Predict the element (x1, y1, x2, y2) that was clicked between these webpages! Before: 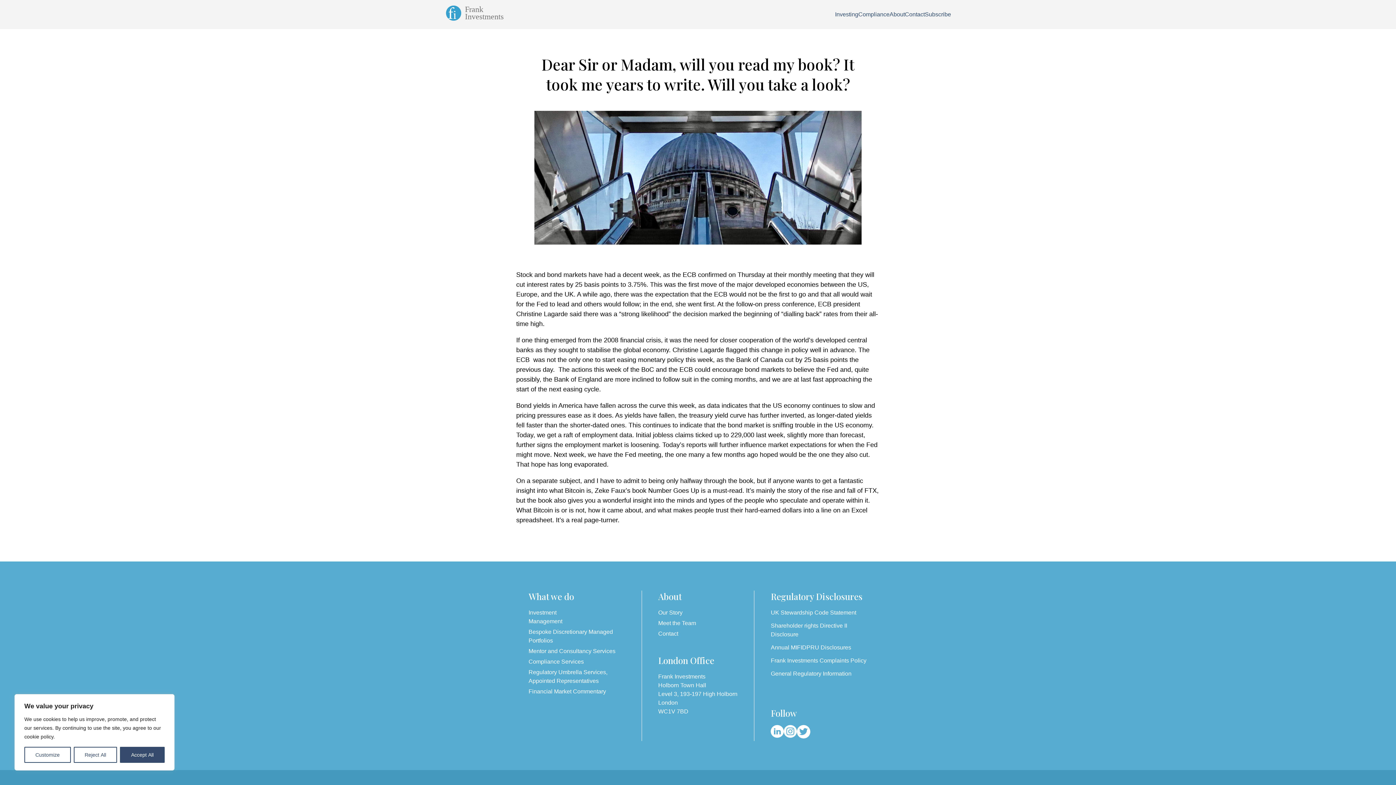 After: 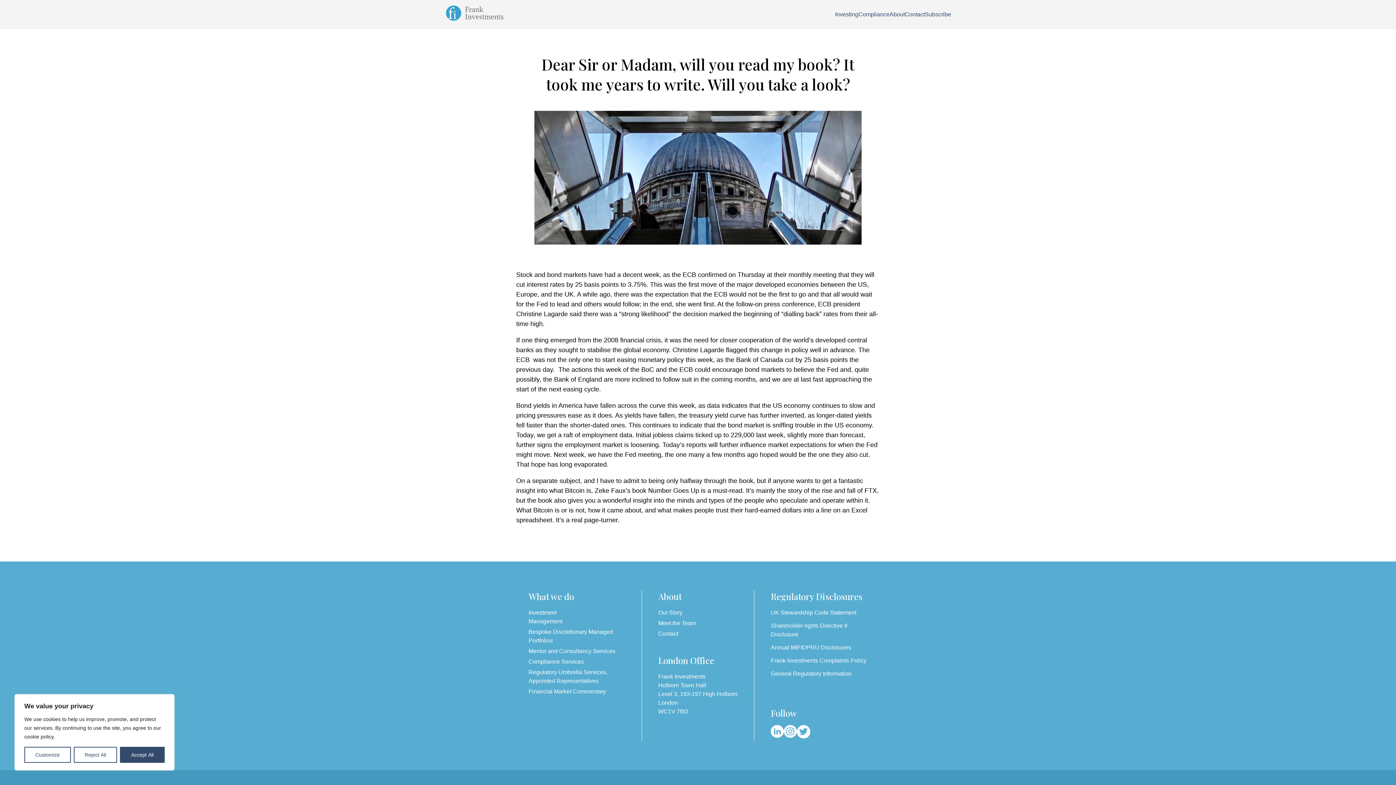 Action: bbox: (783, 733, 796, 739)